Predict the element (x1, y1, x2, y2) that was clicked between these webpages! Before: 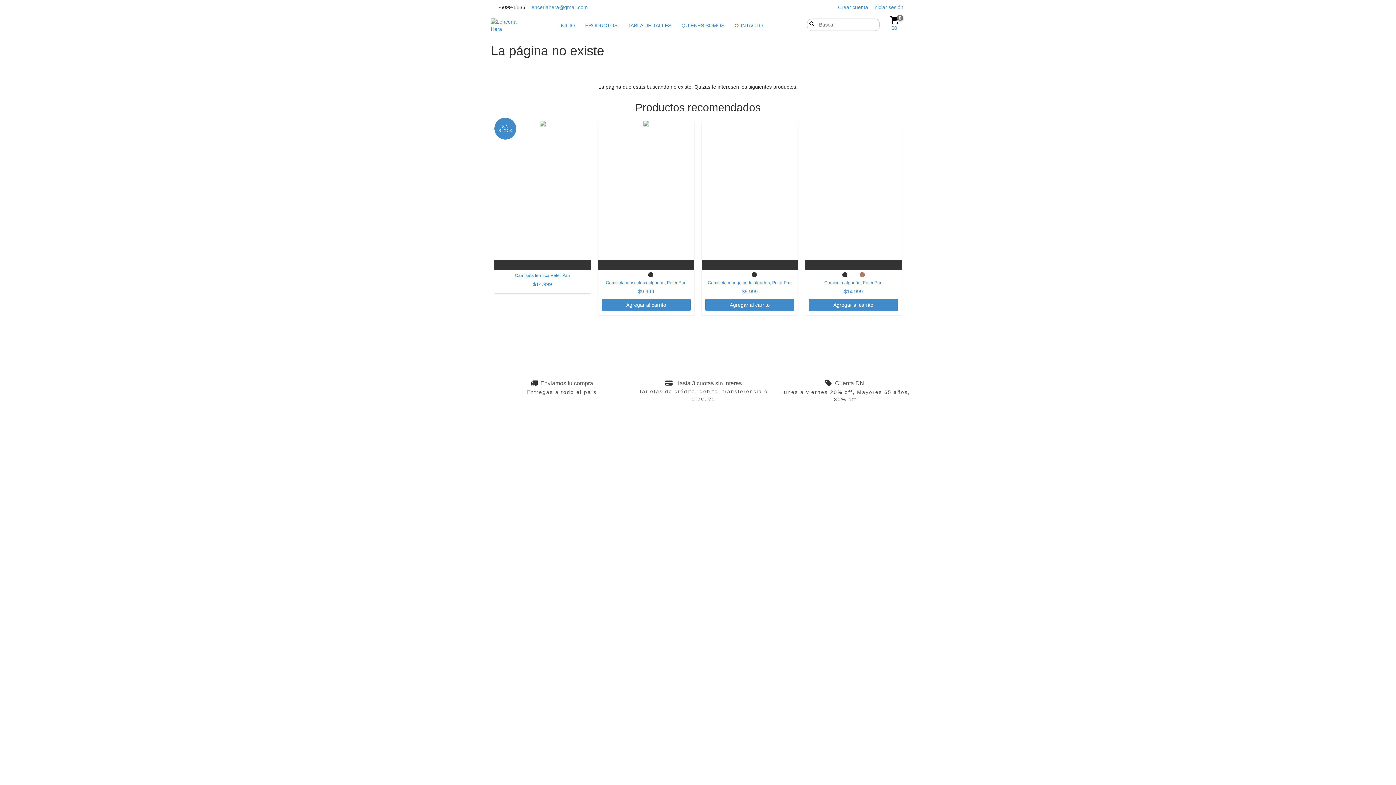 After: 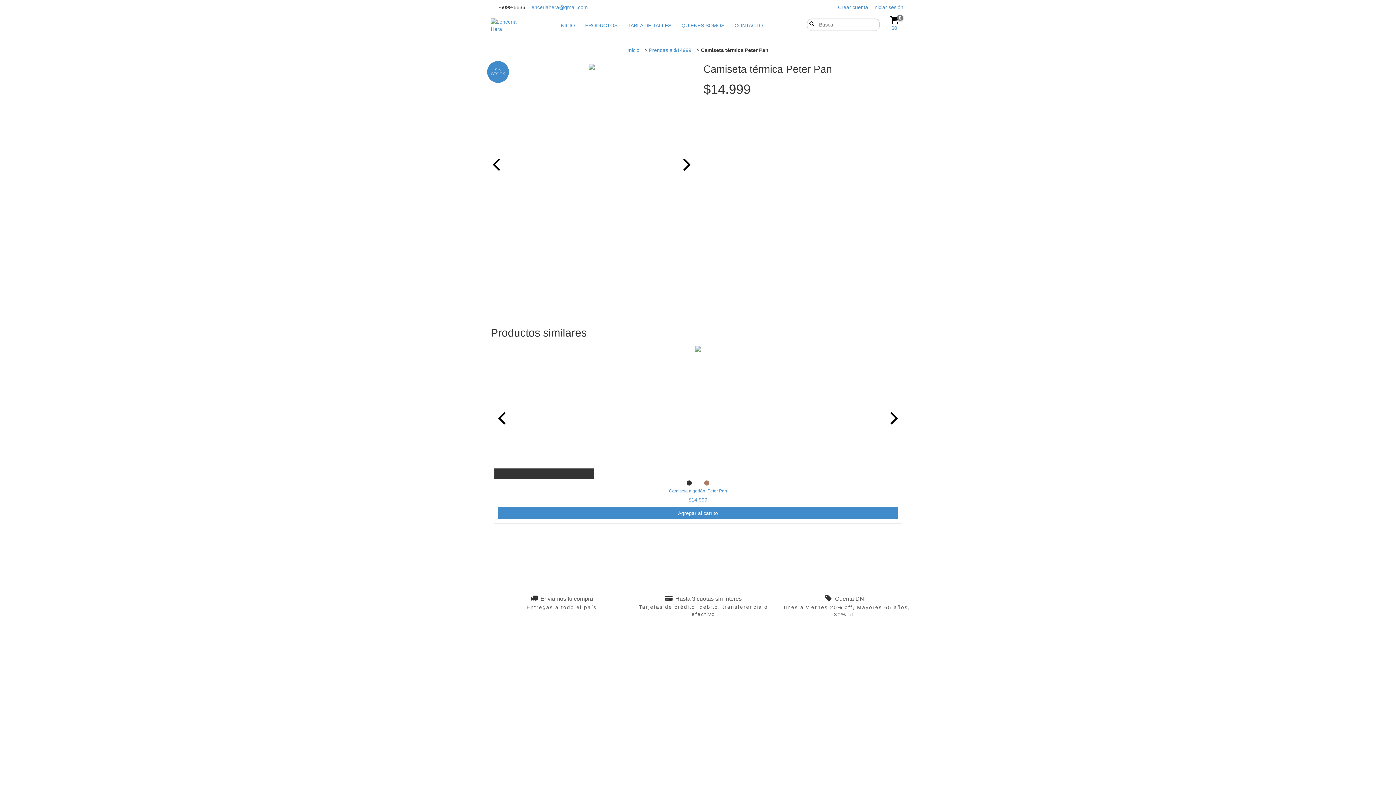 Action: bbox: (498, 272, 587, 288) label: Camiseta térmica Peter Pan